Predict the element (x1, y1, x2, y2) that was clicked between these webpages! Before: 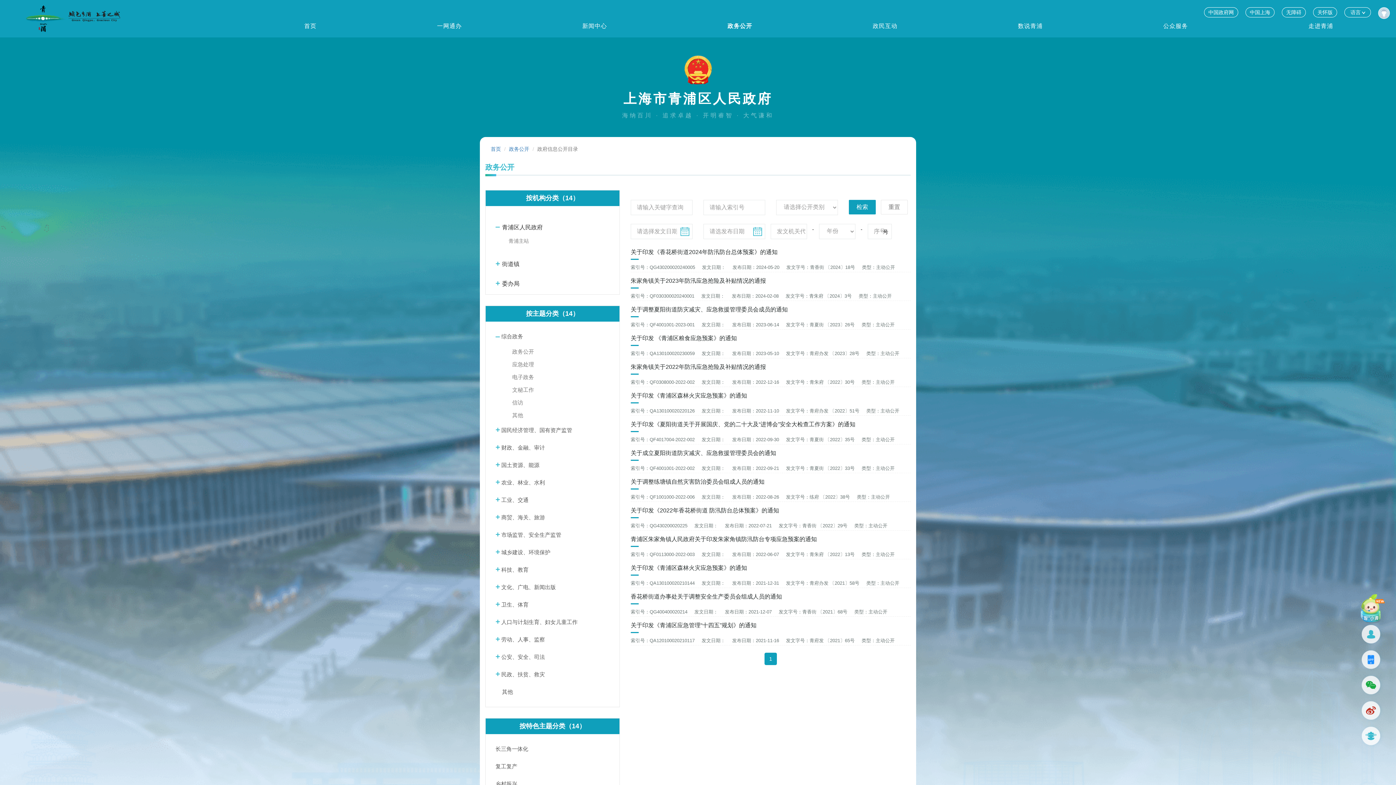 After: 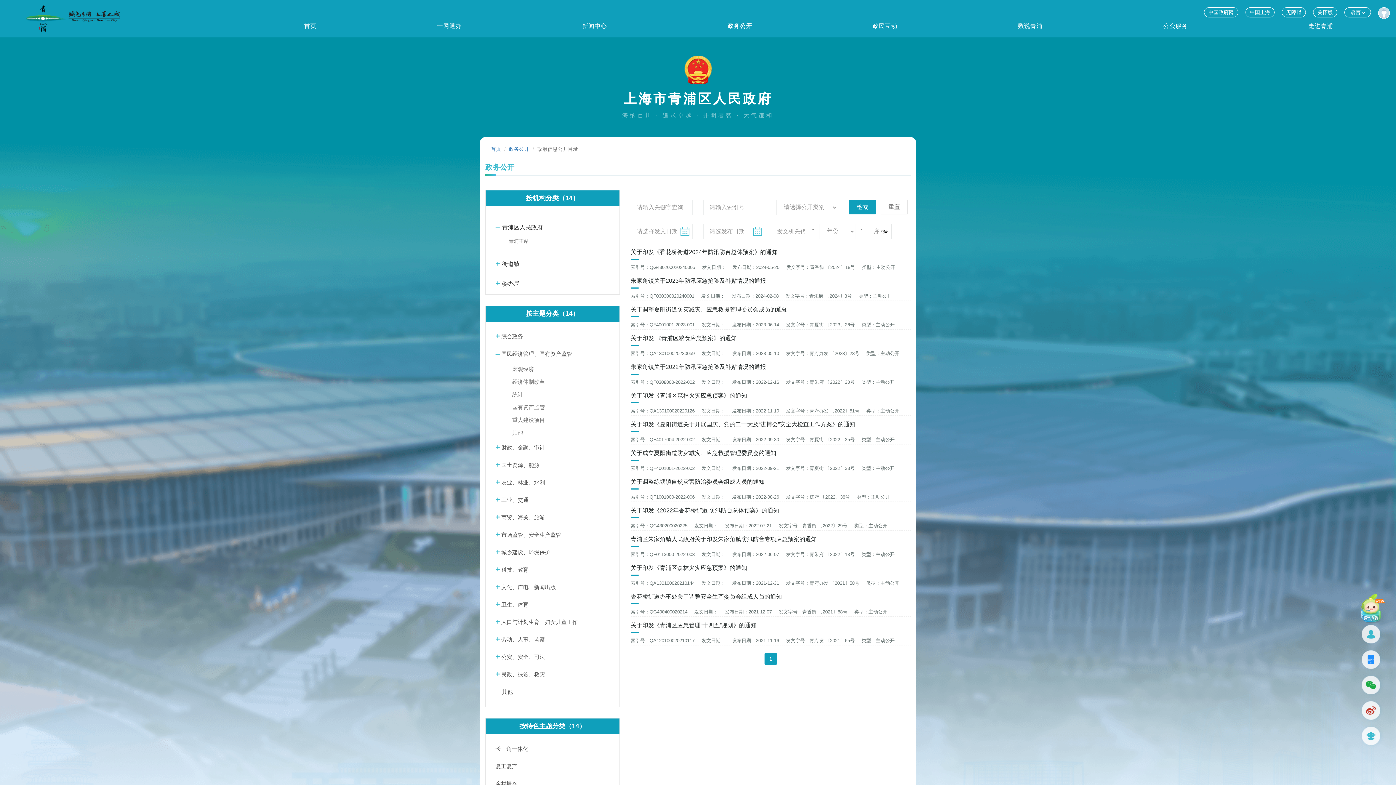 Action: bbox: (492, 421, 613, 439) label:  国民经济管理、国有资产监管